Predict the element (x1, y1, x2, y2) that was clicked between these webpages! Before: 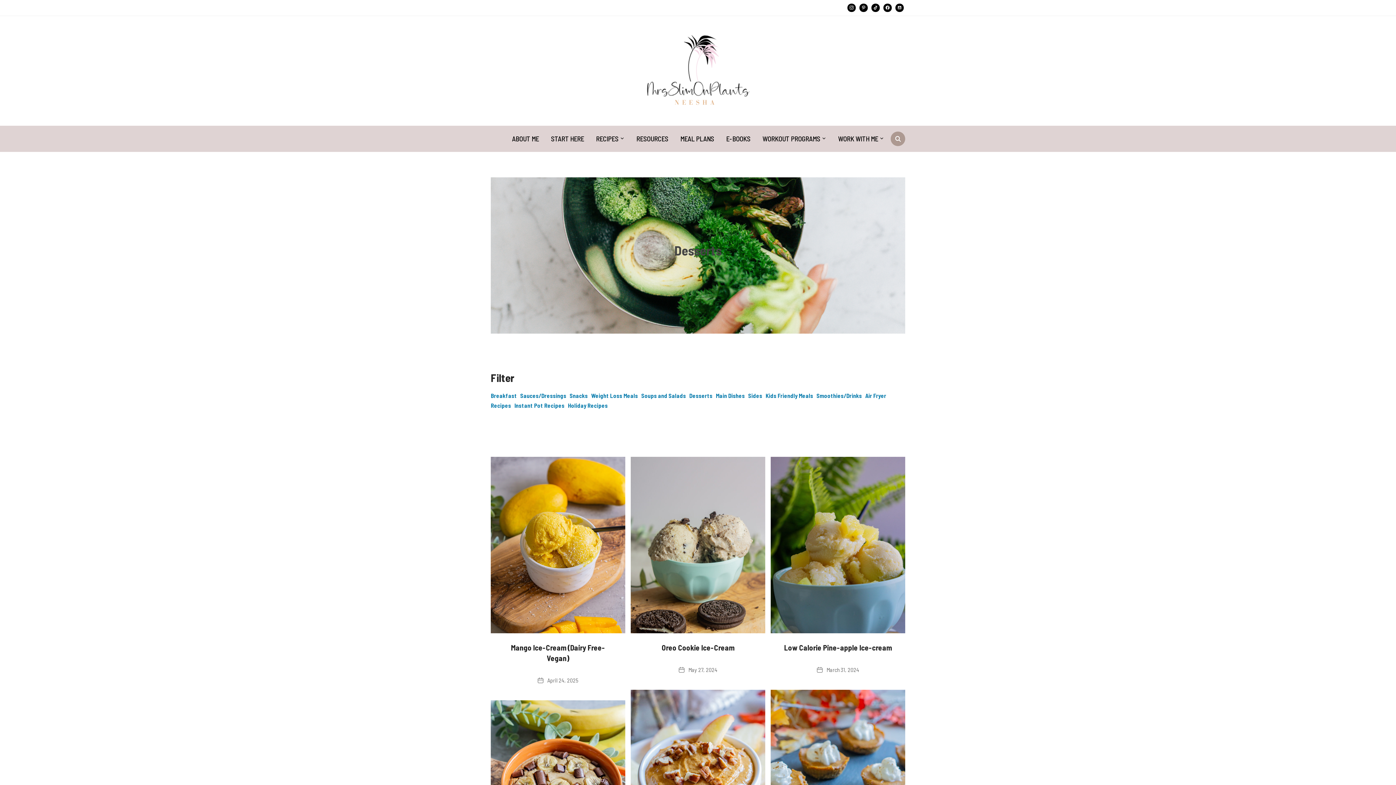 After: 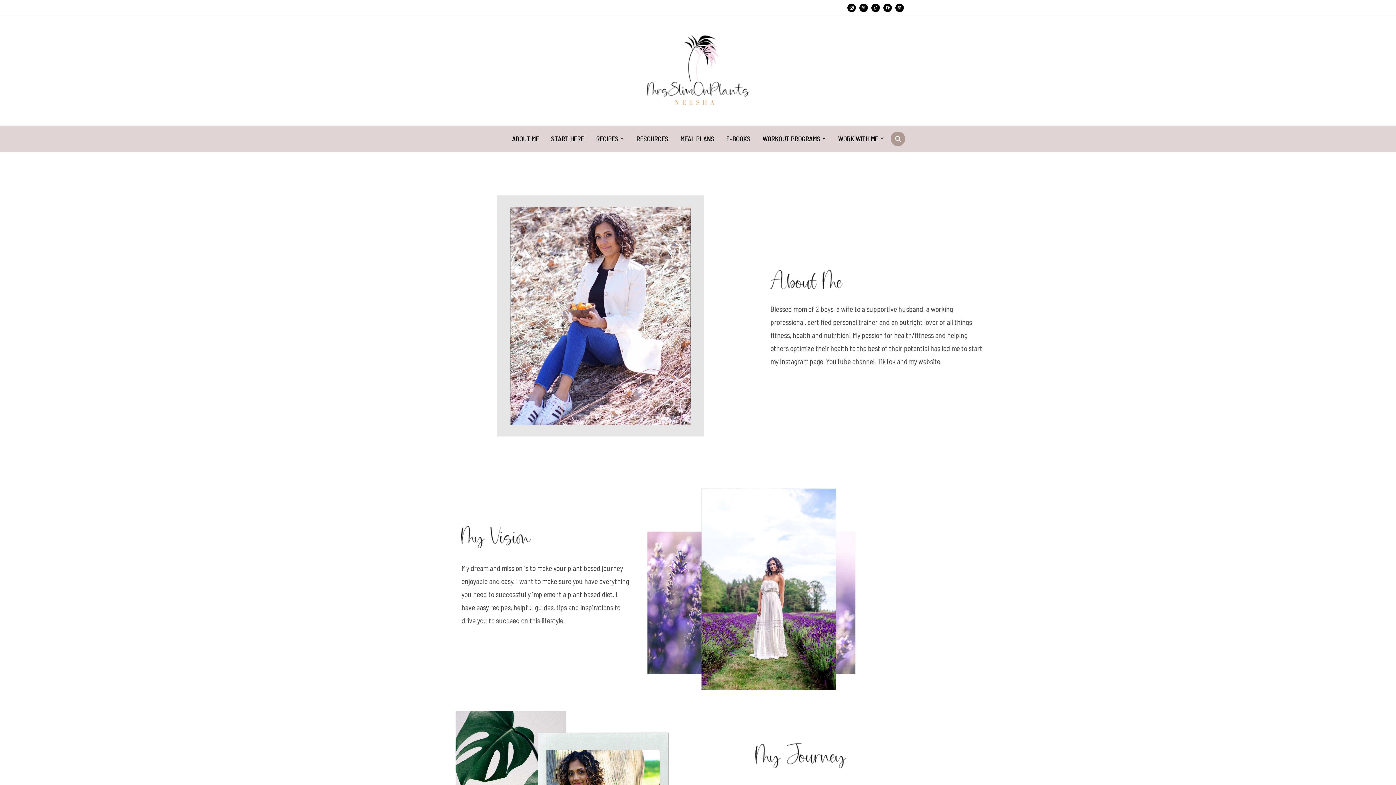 Action: label: ABOUT ME bbox: (506, 129, 544, 148)